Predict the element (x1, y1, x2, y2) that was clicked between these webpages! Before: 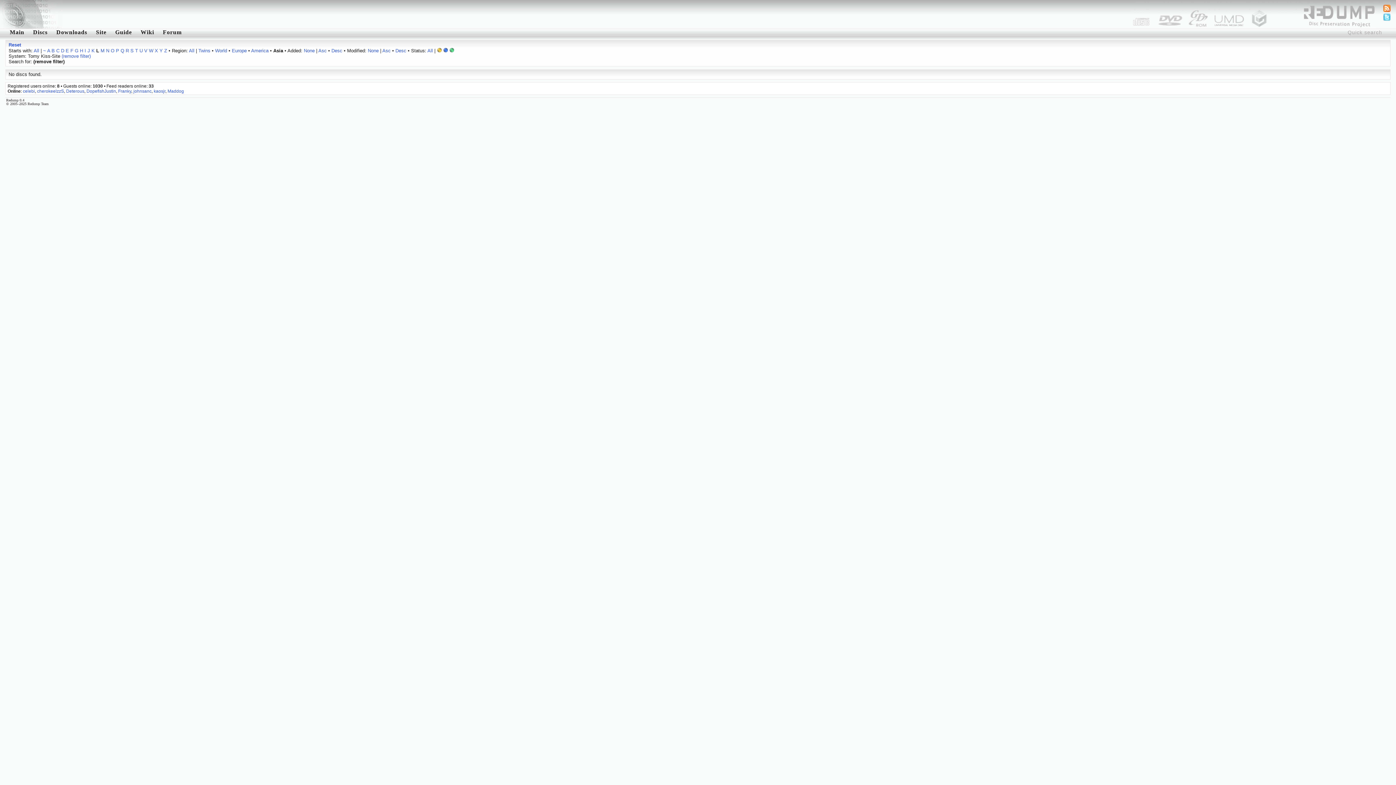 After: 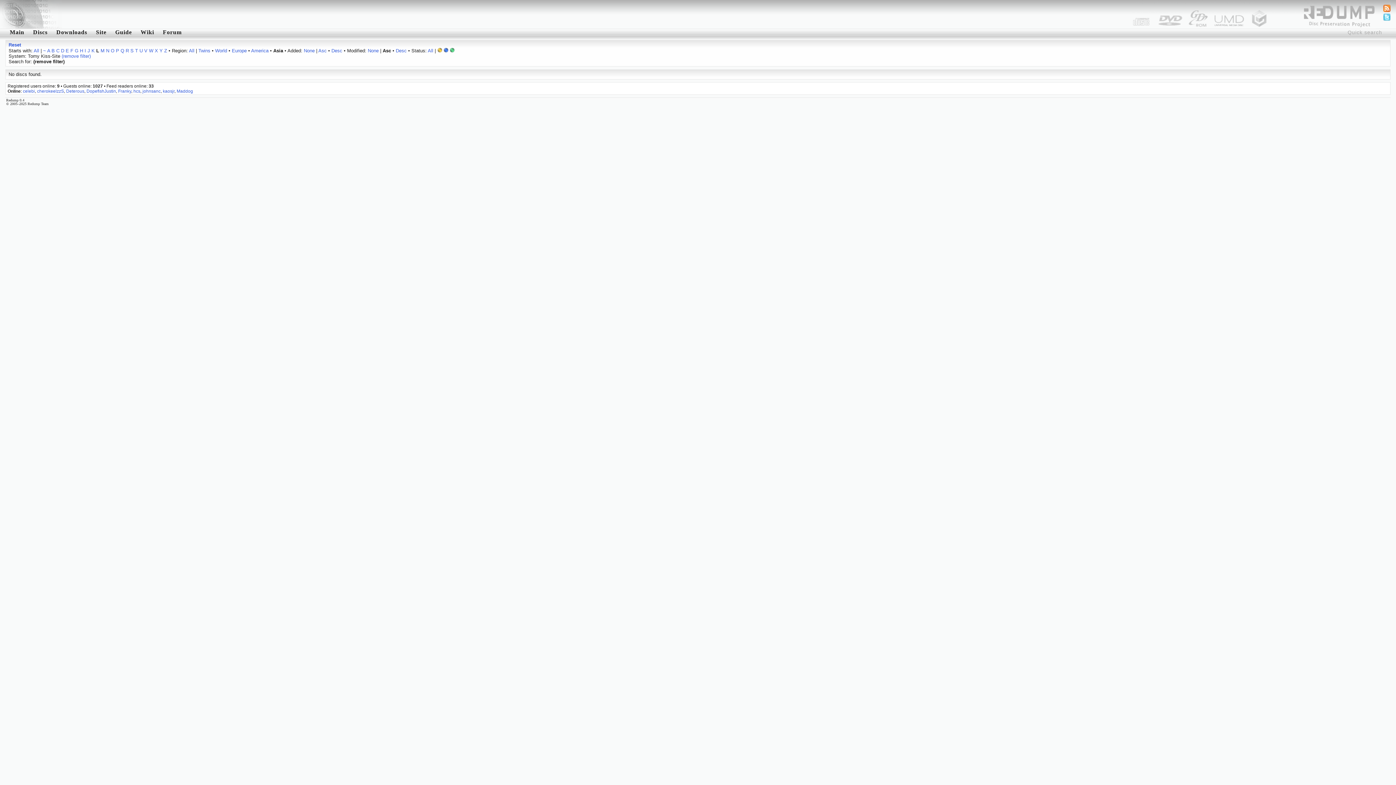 Action: bbox: (382, 48, 390, 53) label: Asc